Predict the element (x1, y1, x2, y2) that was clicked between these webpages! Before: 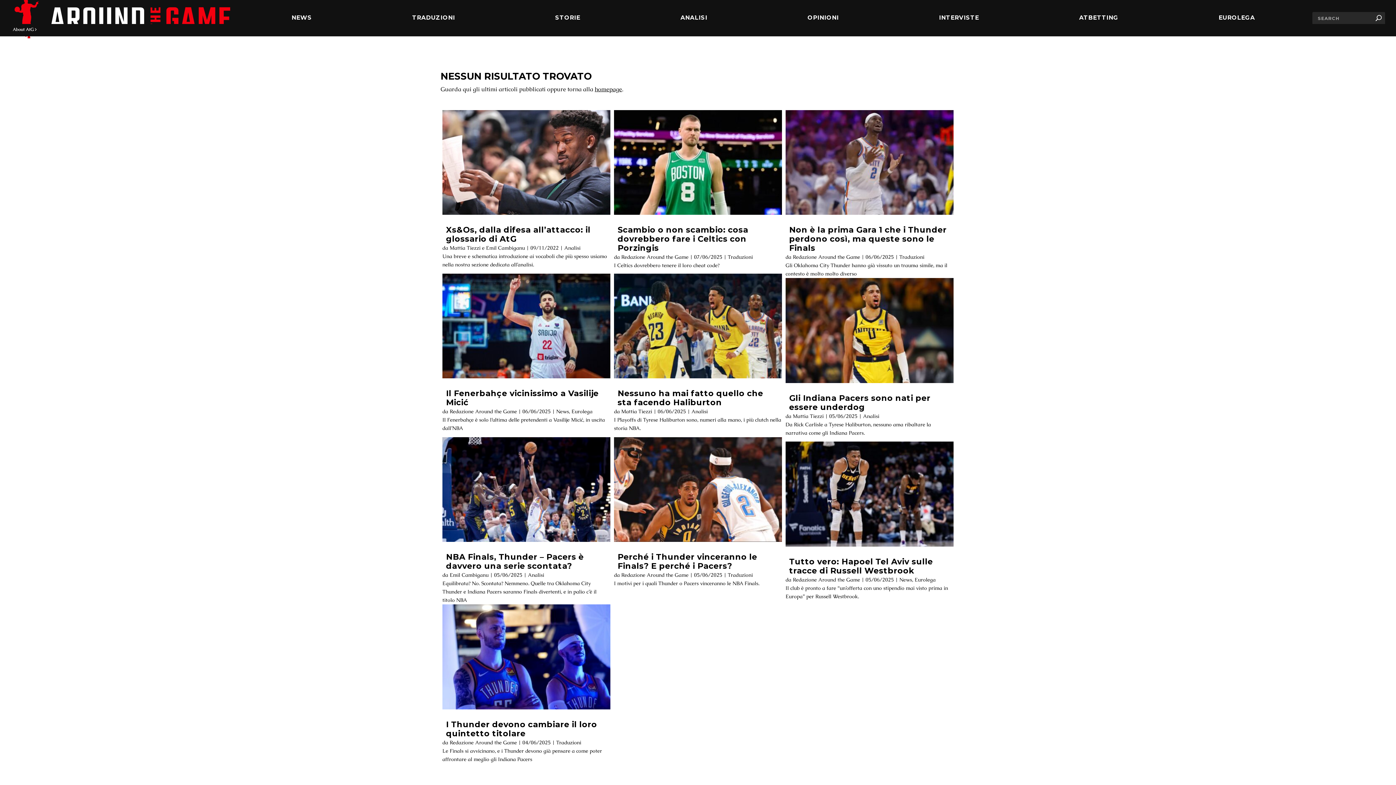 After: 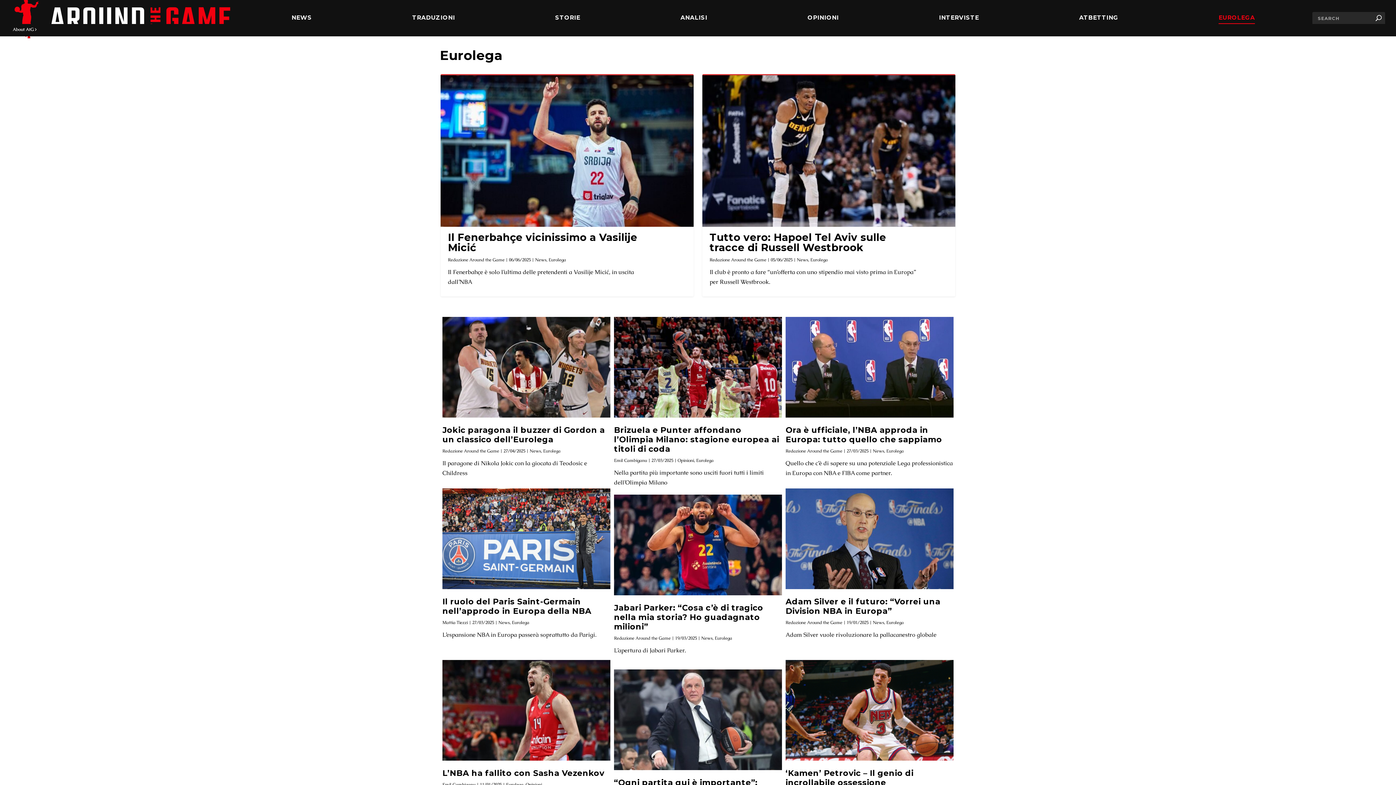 Action: bbox: (1218, 14, 1255, 20) label: EUROLEGA